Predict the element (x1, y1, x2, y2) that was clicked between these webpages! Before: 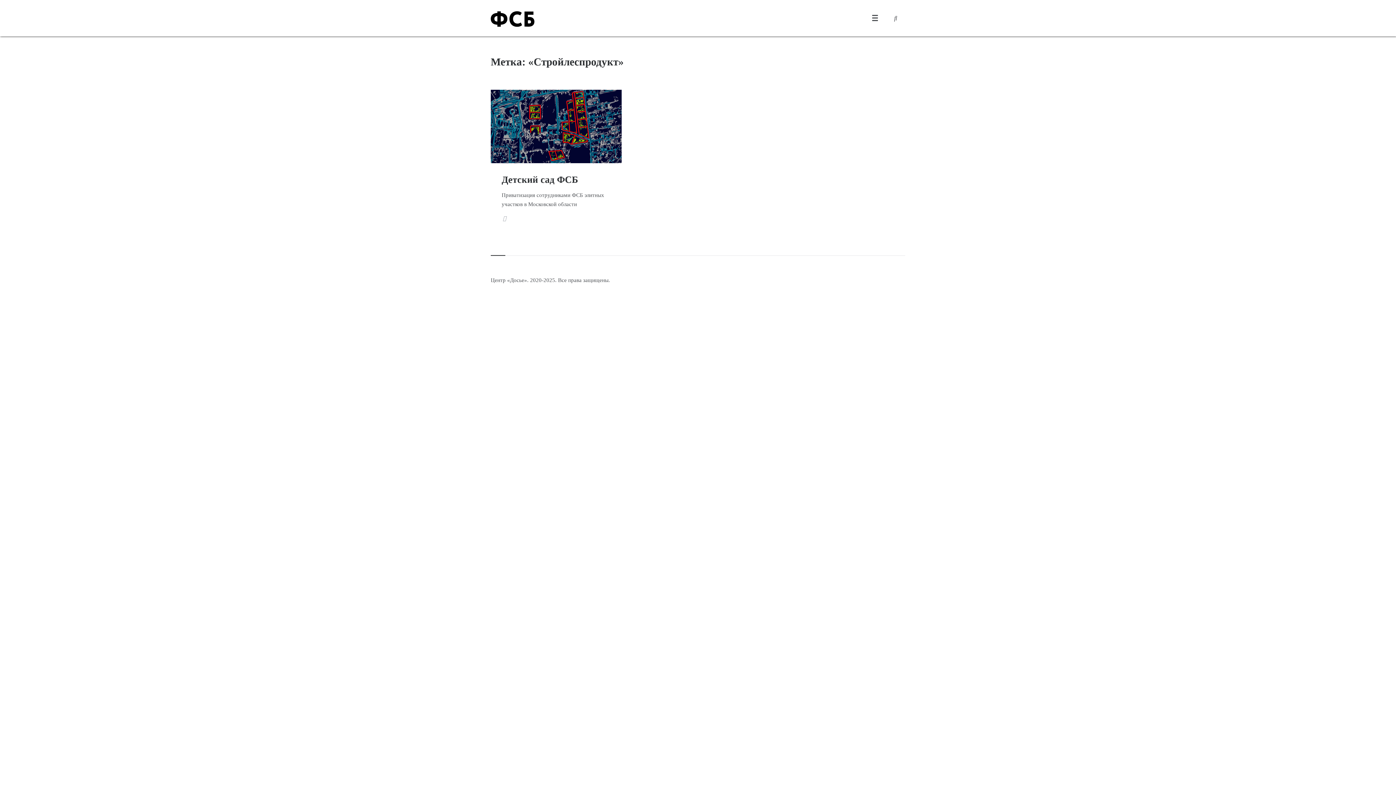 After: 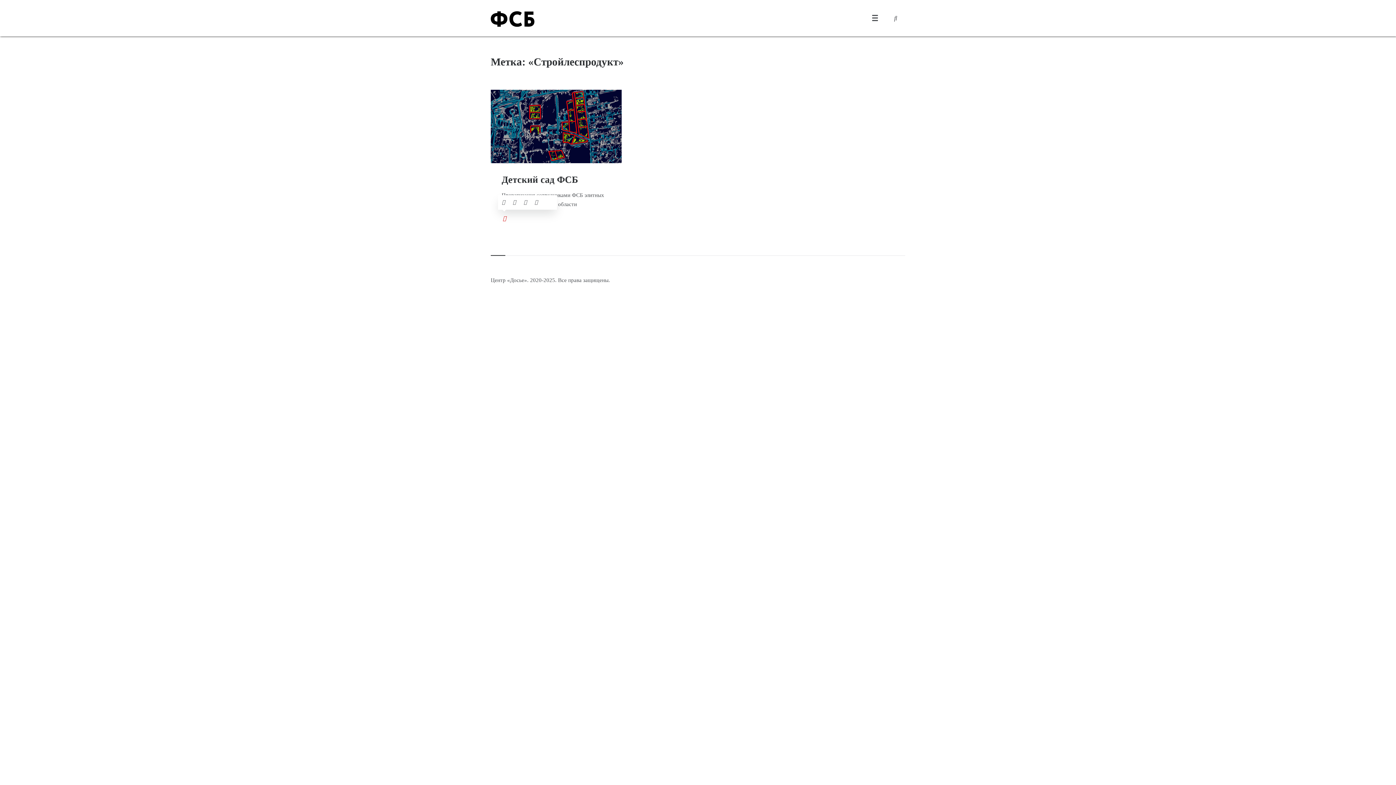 Action: bbox: (498, 212, 511, 225)